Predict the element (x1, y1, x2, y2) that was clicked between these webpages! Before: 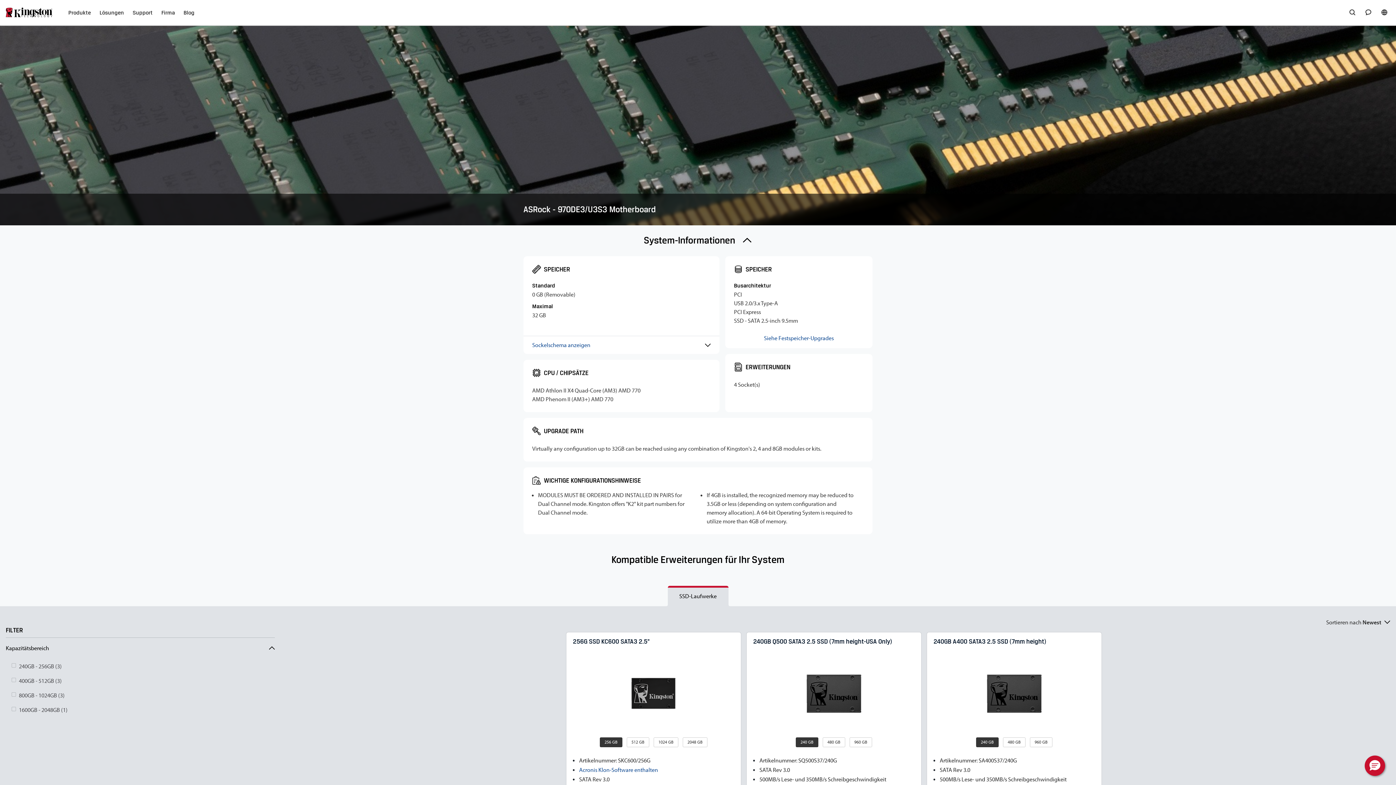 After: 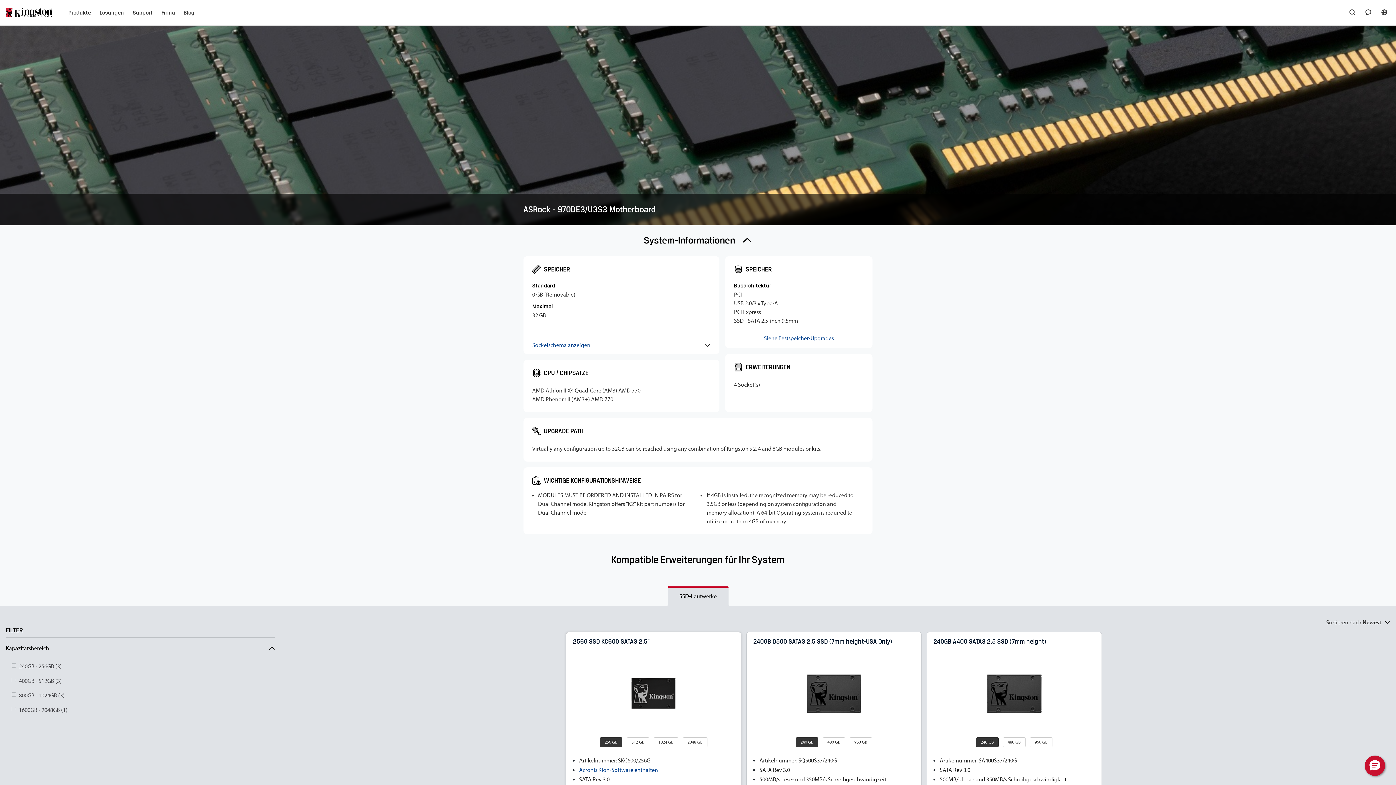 Action: bbox: (566, 650, 741, 737)